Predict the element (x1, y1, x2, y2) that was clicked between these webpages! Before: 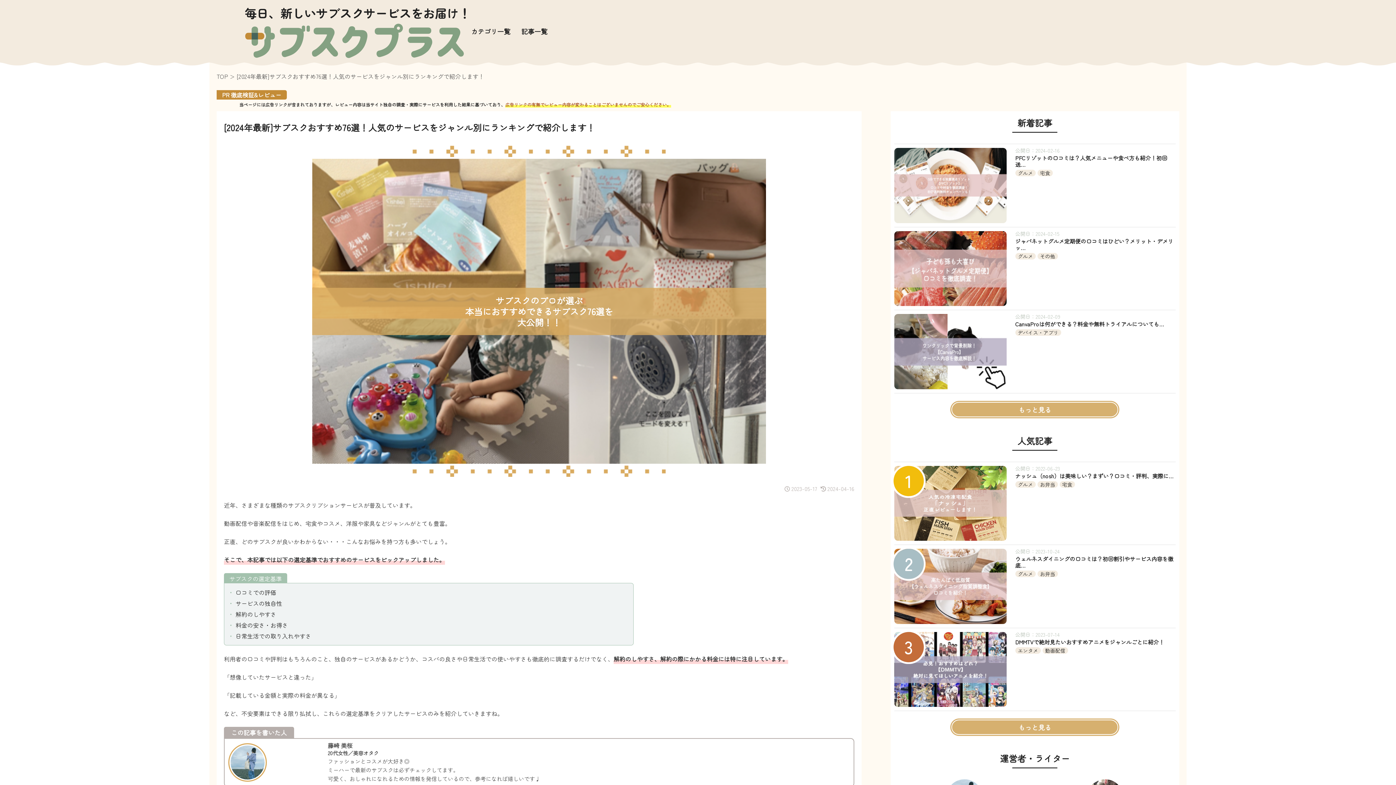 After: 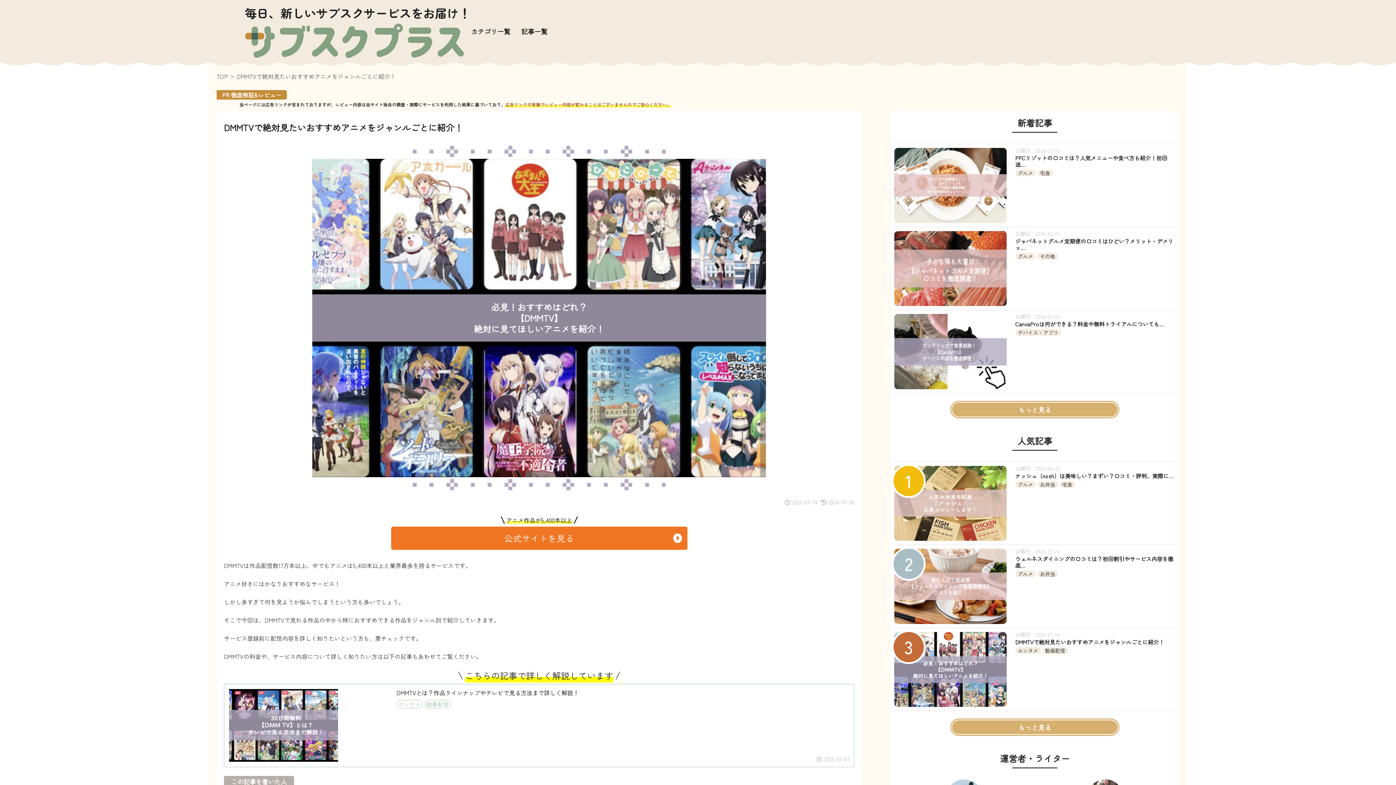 Action: bbox: (894, 632, 1007, 707)